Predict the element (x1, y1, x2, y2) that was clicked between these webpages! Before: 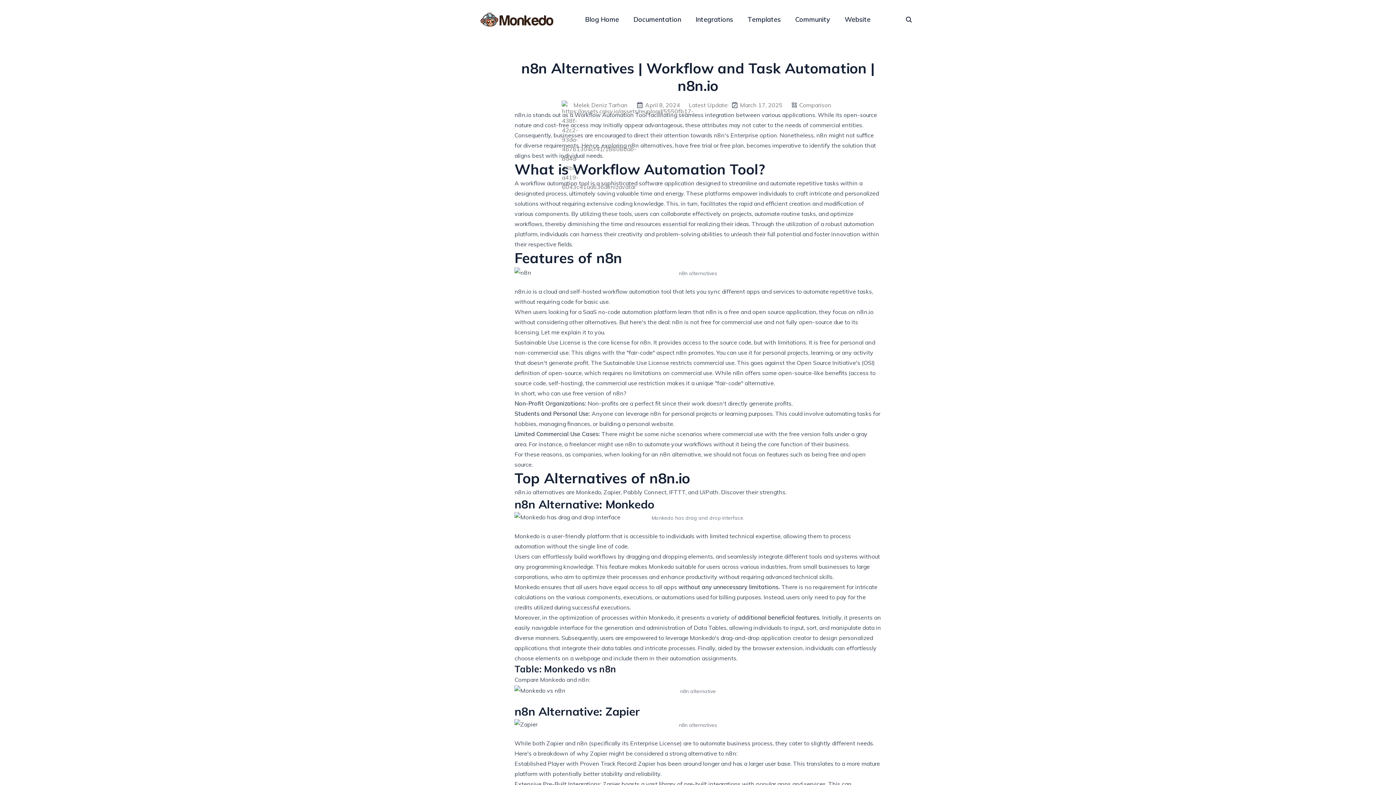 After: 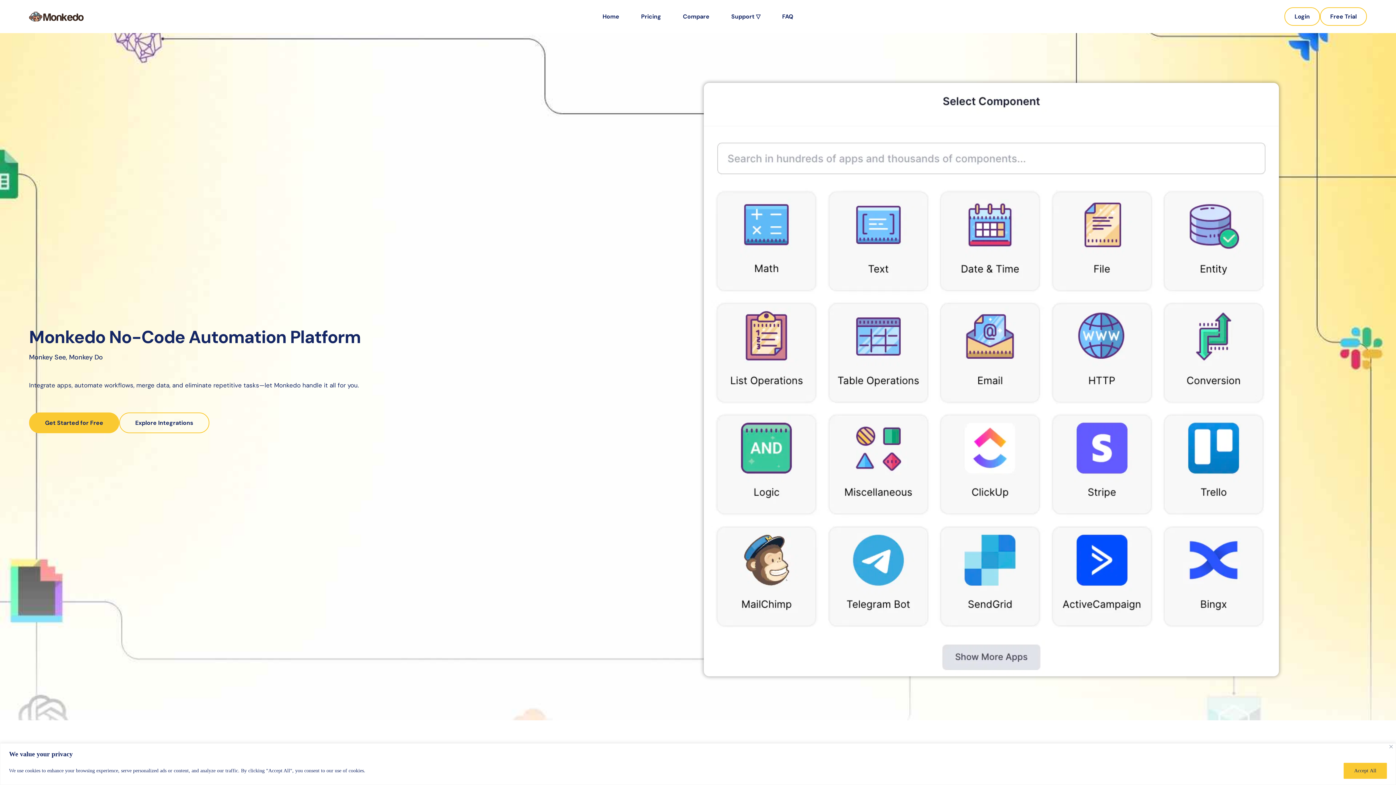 Action: label: IFTTT bbox: (669, 488, 685, 496)